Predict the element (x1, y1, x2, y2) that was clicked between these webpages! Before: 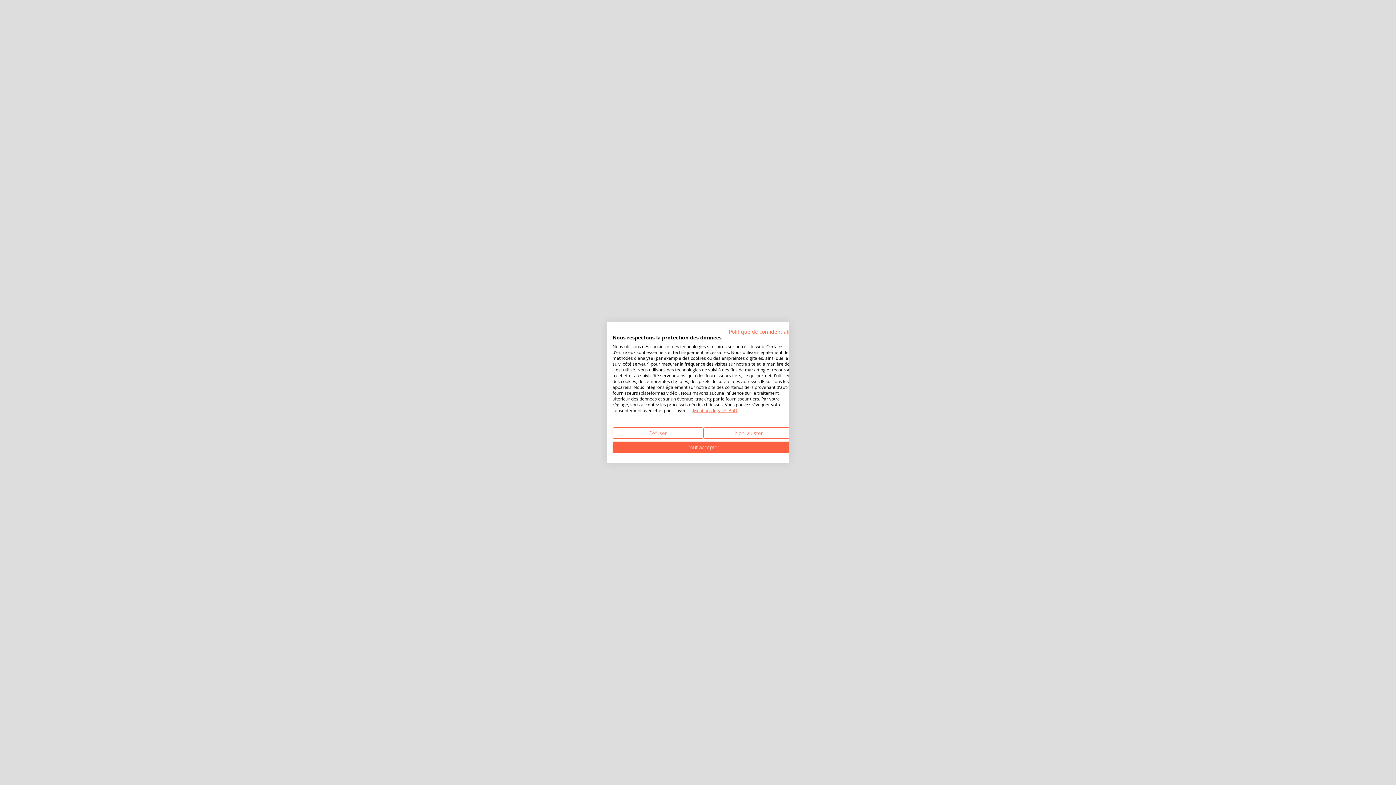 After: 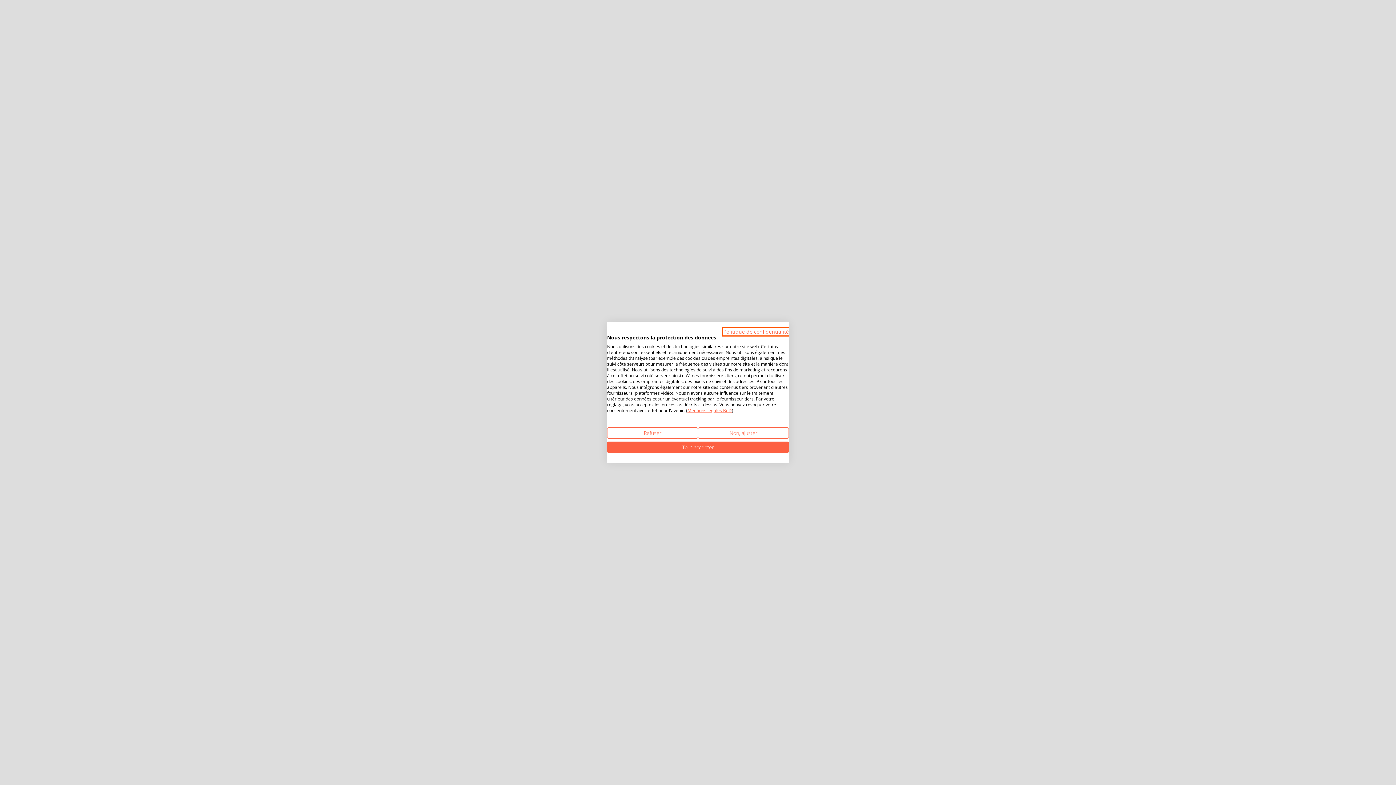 Action: bbox: (729, 328, 794, 335) label: Politique de confidentialité. Lien externe. S'ouvre dans un nouvel onglet ou une nouvelle fenêtre.